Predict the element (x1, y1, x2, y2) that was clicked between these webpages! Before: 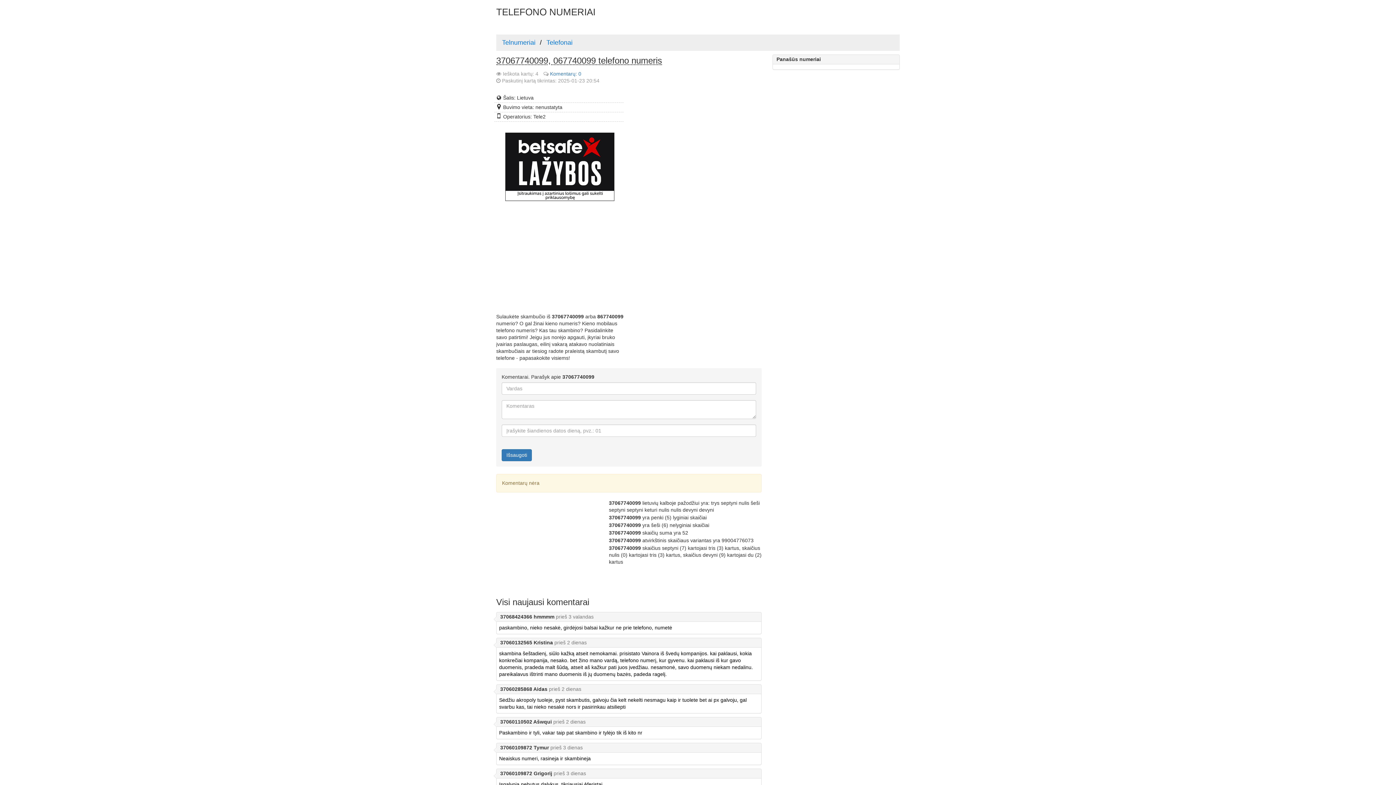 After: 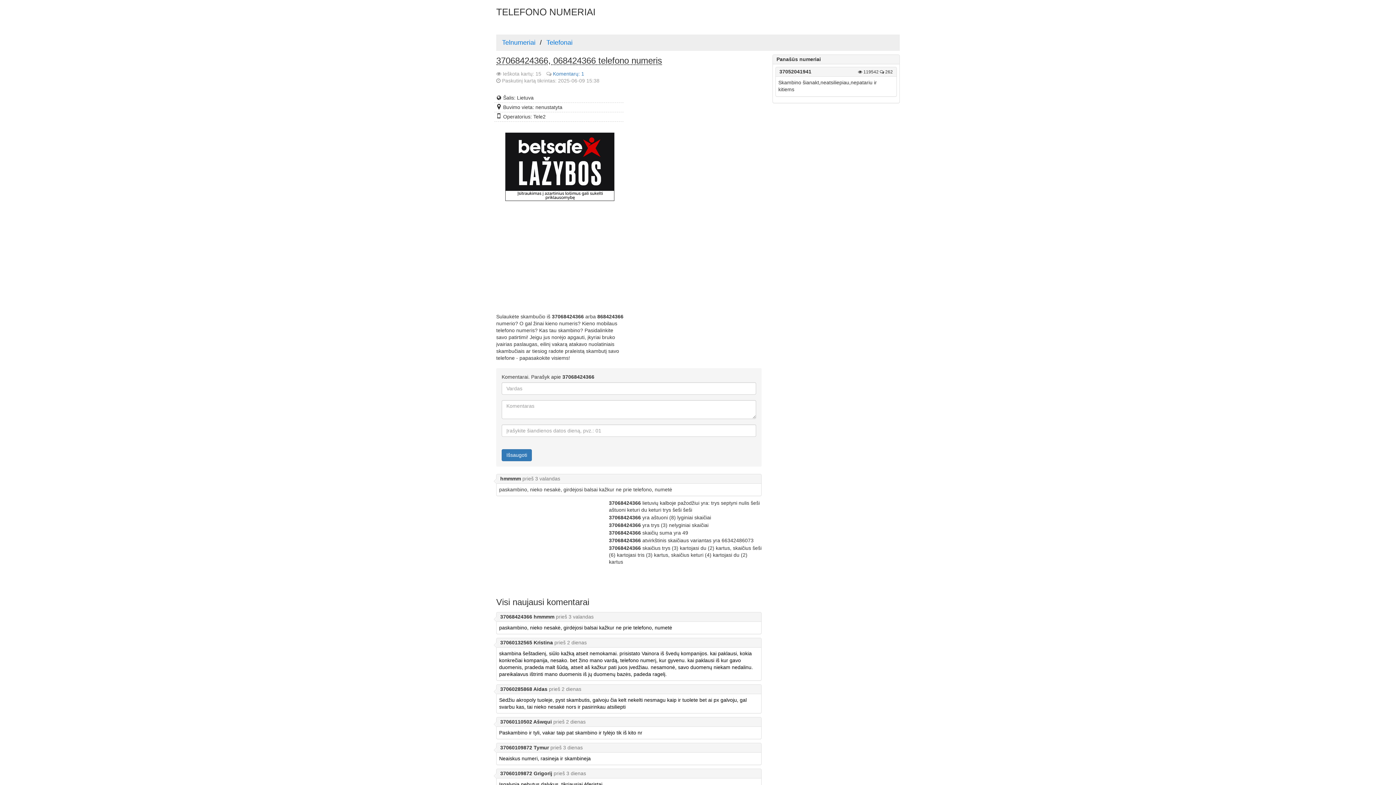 Action: label: 37068424366 hmmmm prieš 3 valandas
paskambino, nieko nesakė, girdėjosi balsai kažkur ne prie telefono, numetė bbox: (496, 612, 761, 634)